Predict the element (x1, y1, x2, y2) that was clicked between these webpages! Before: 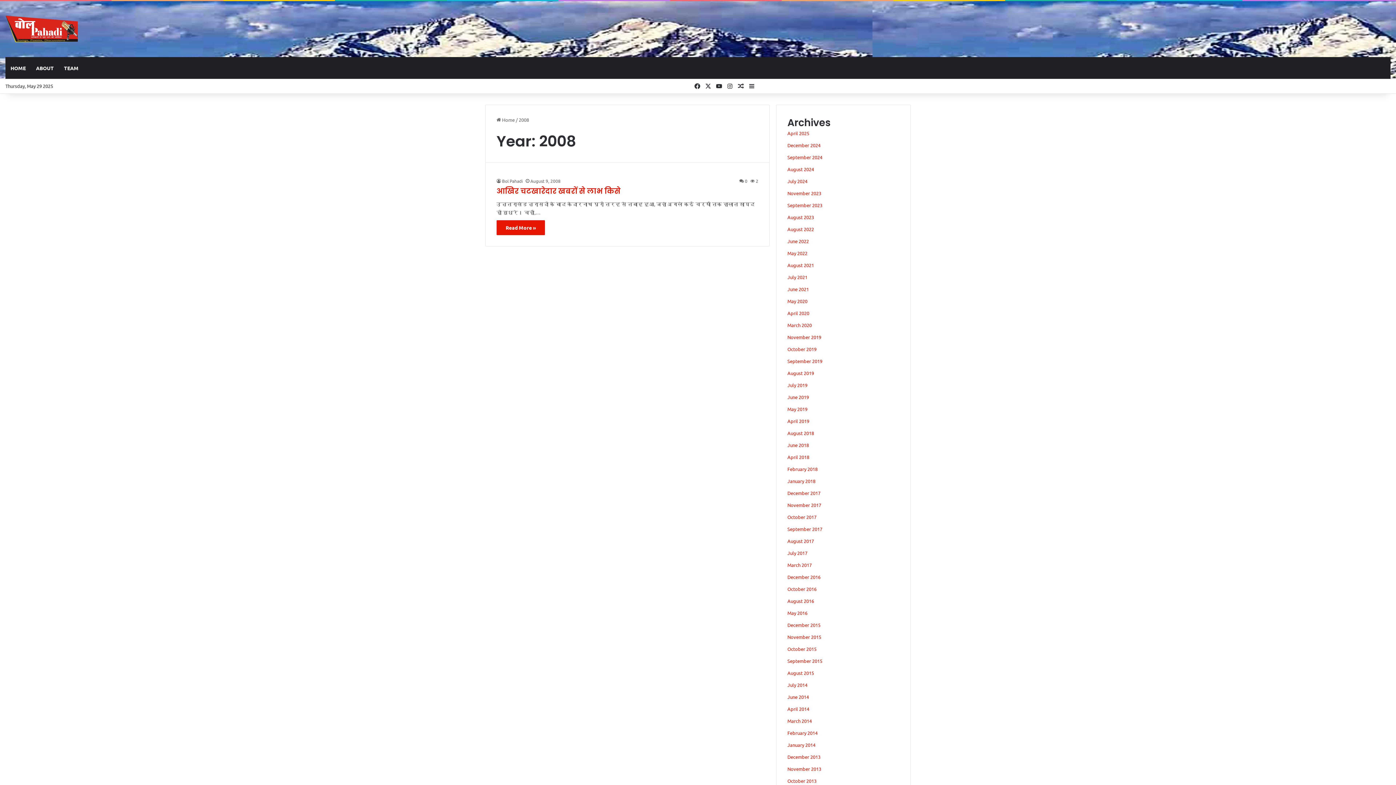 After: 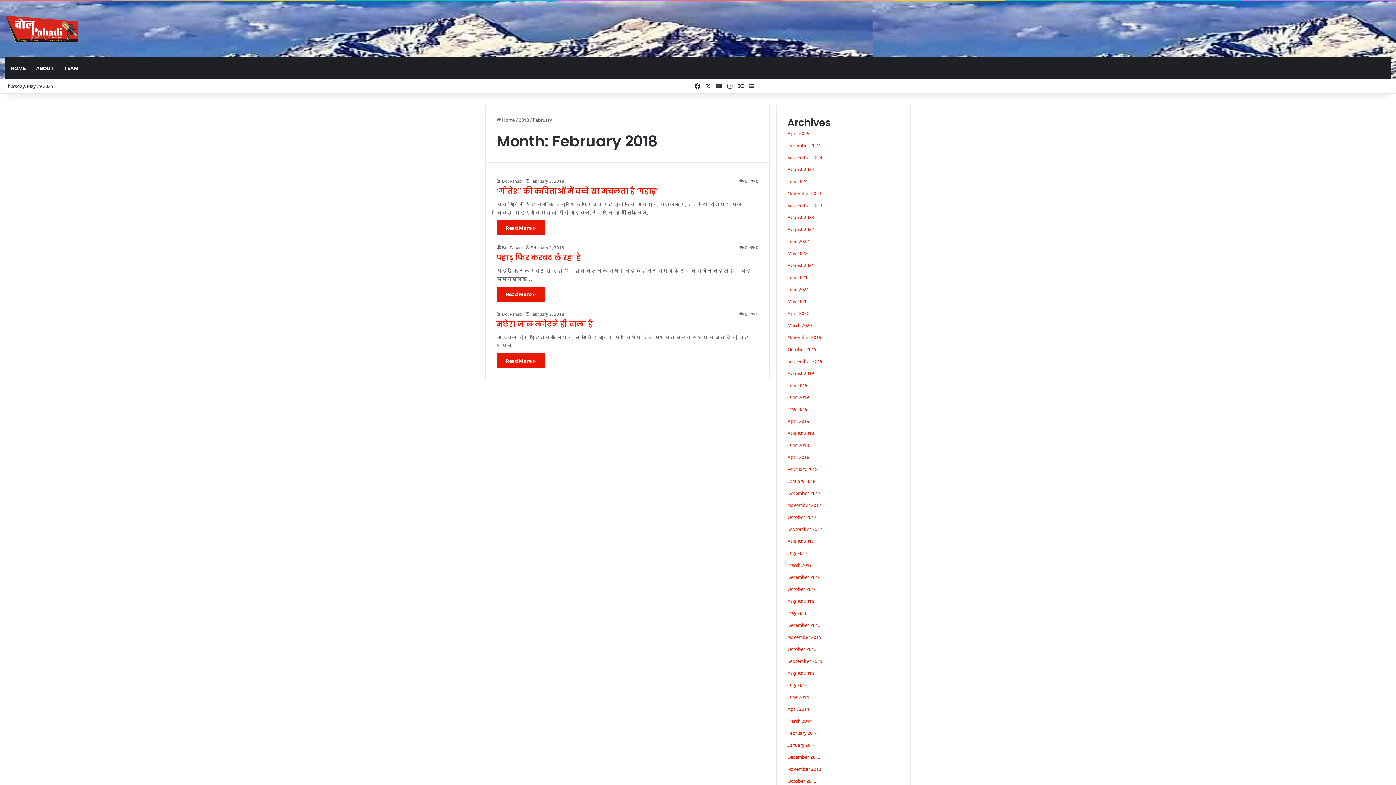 Action: bbox: (787, 466, 817, 472) label: February 2018